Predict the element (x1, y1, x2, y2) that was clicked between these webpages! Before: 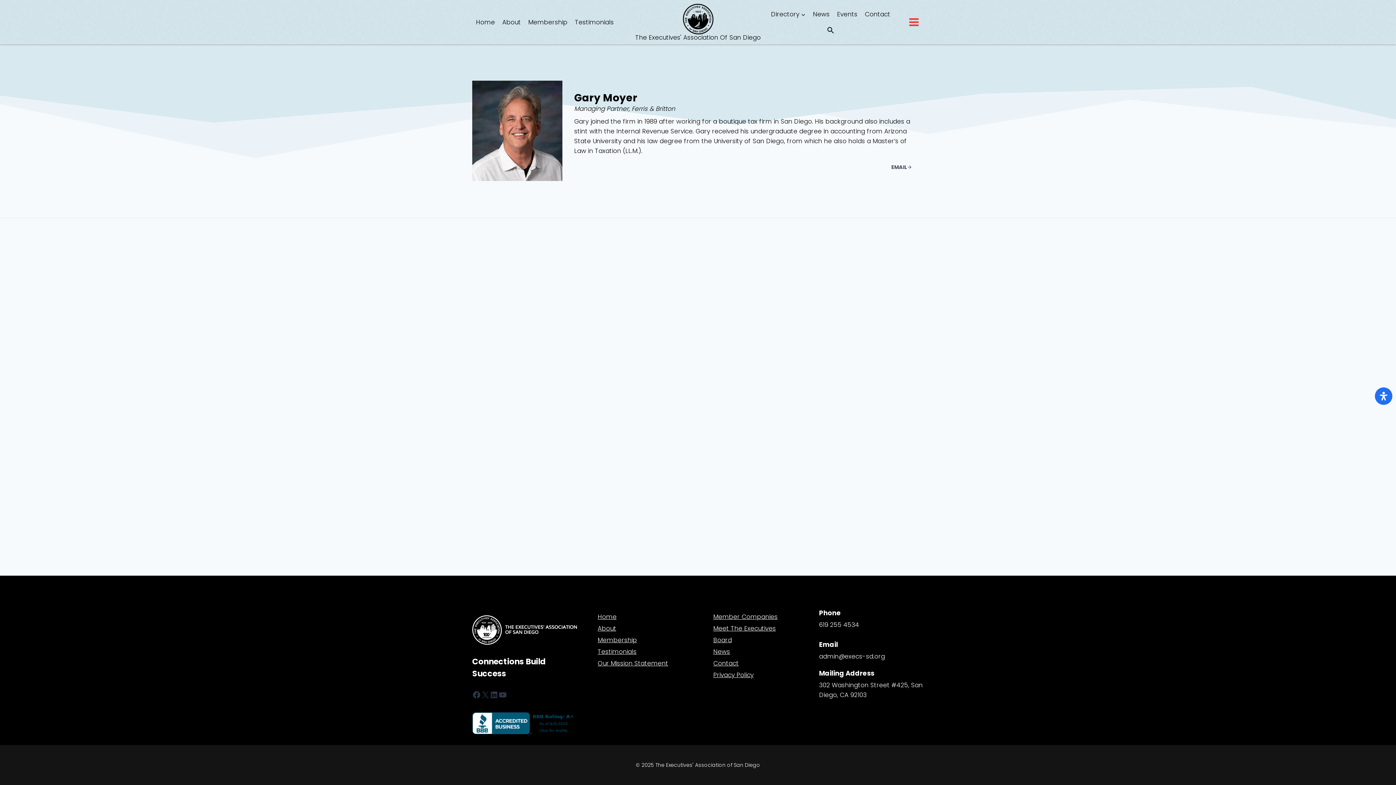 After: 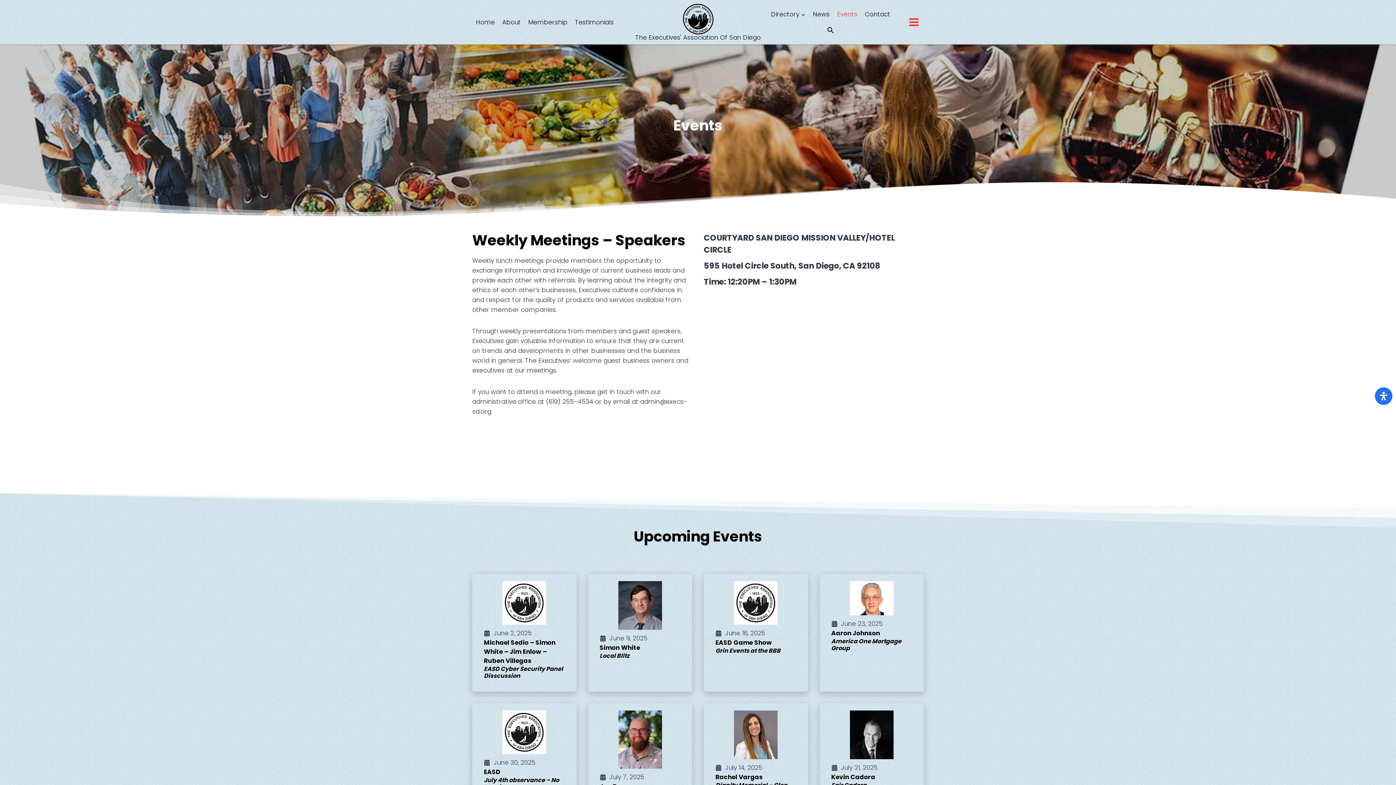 Action: label: Events bbox: (833, 5, 861, 22)